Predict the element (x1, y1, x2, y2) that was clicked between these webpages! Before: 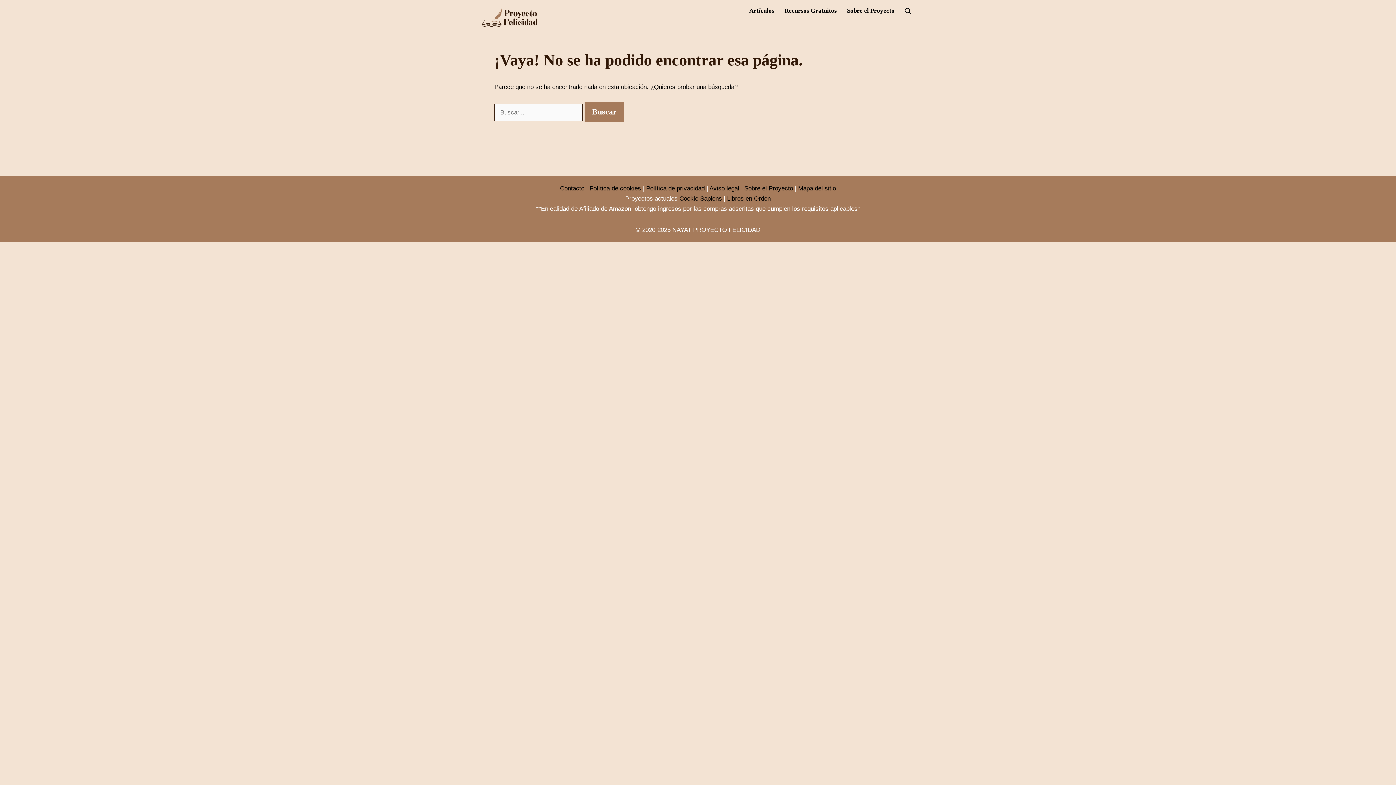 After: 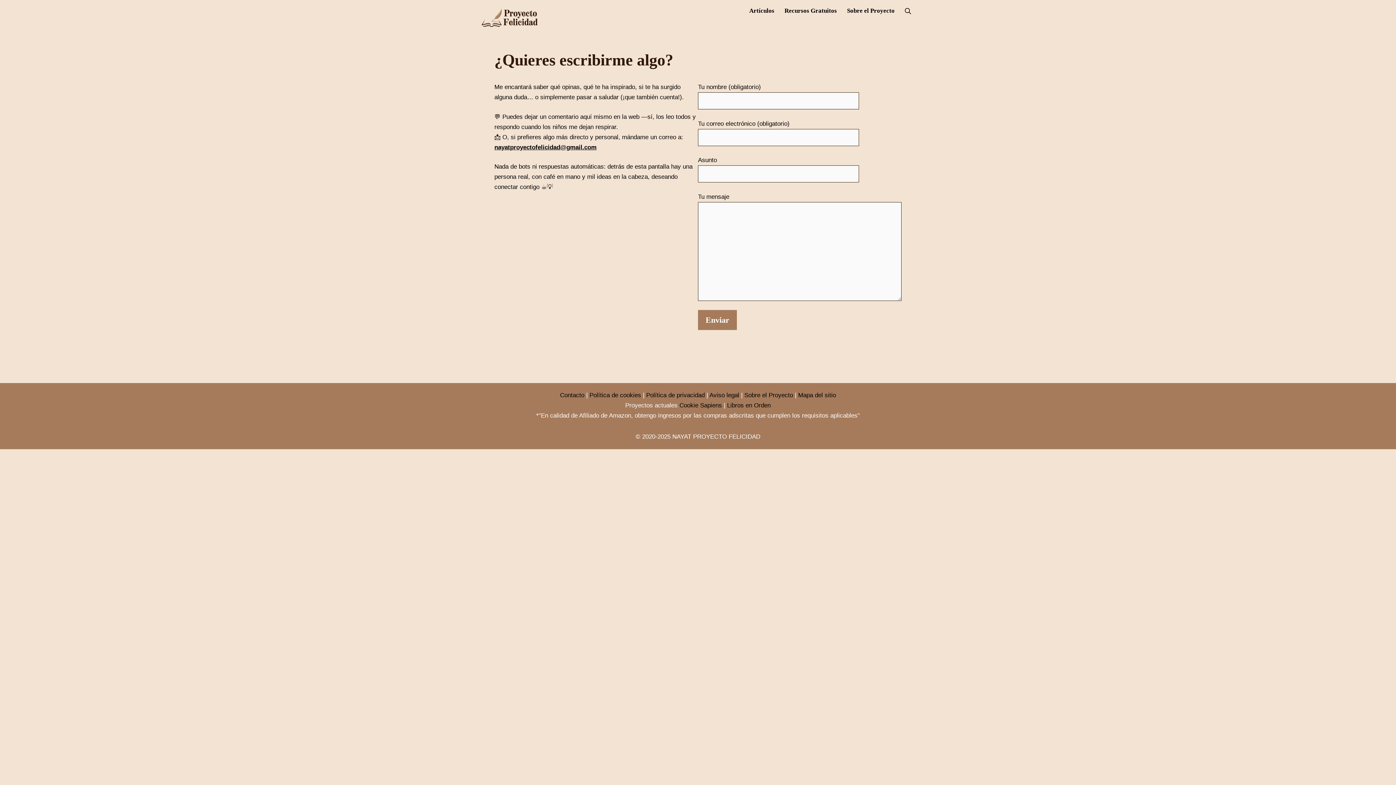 Action: bbox: (560, 185, 584, 191) label: Contacto